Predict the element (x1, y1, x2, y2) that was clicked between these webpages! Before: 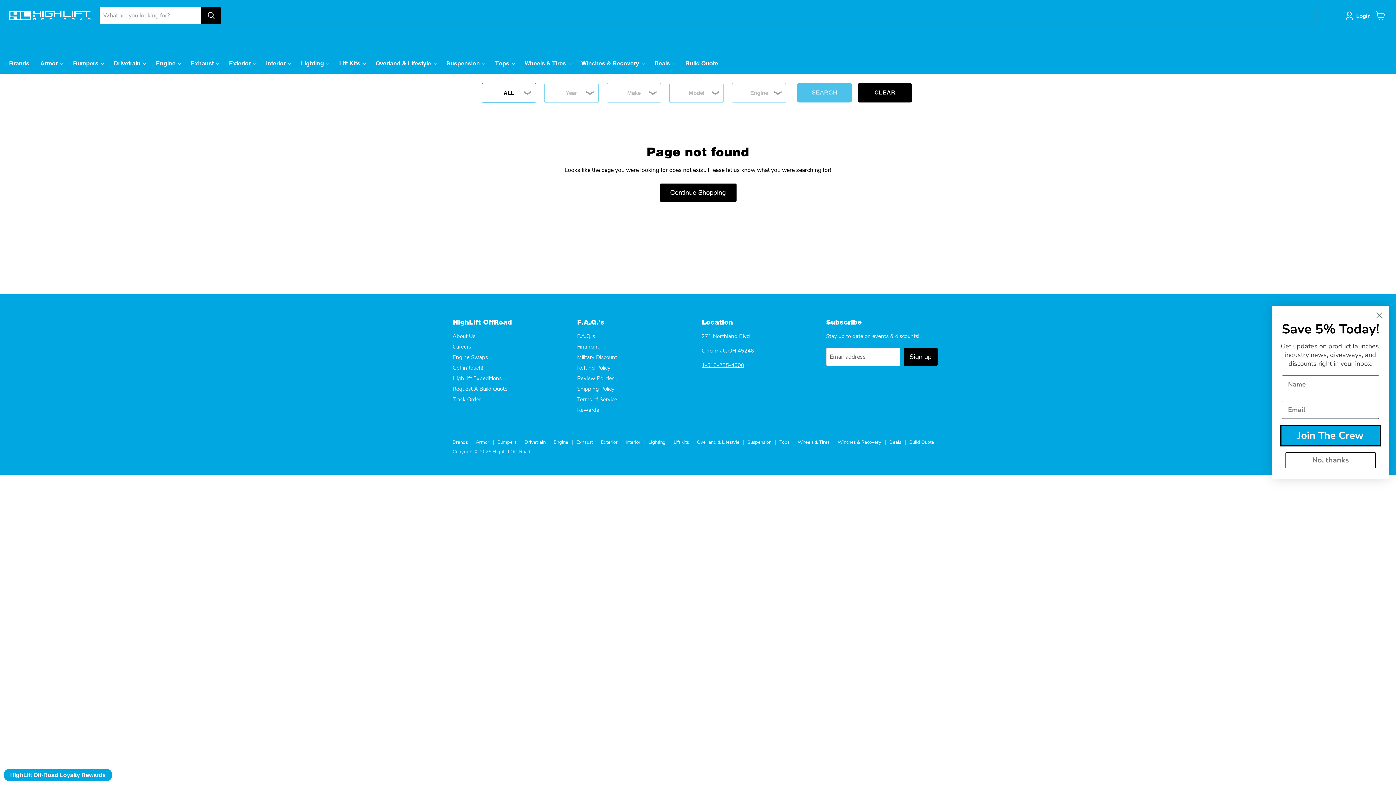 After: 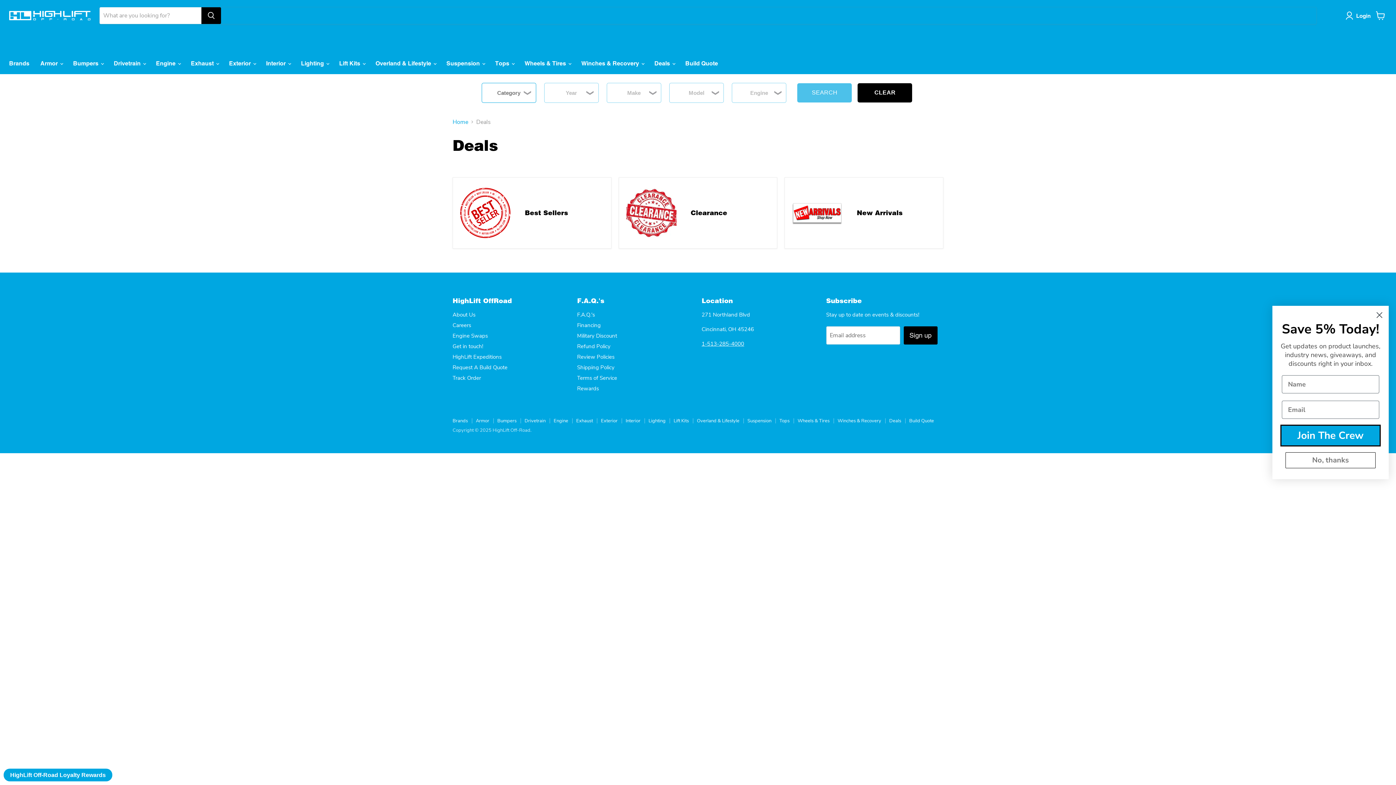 Action: label: Deals bbox: (889, 439, 901, 445)